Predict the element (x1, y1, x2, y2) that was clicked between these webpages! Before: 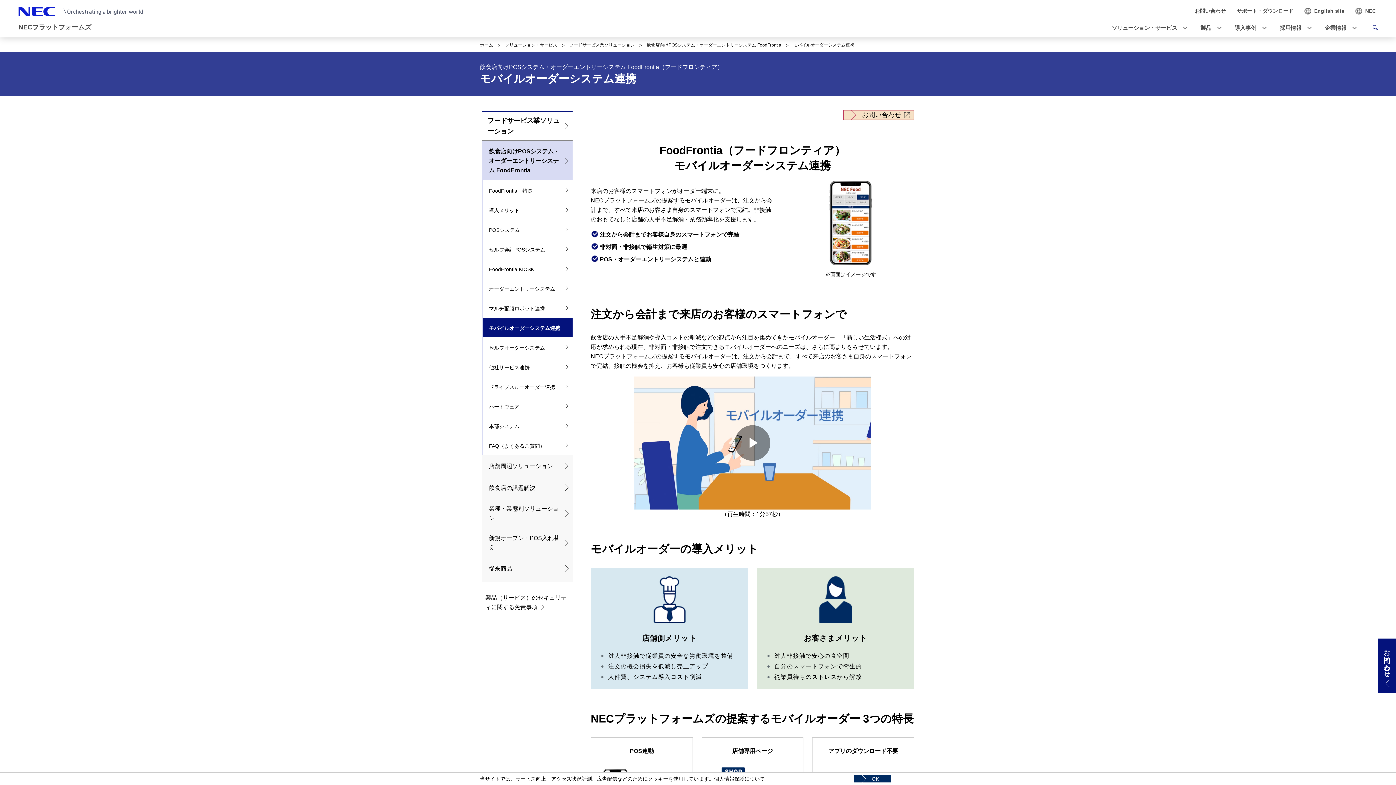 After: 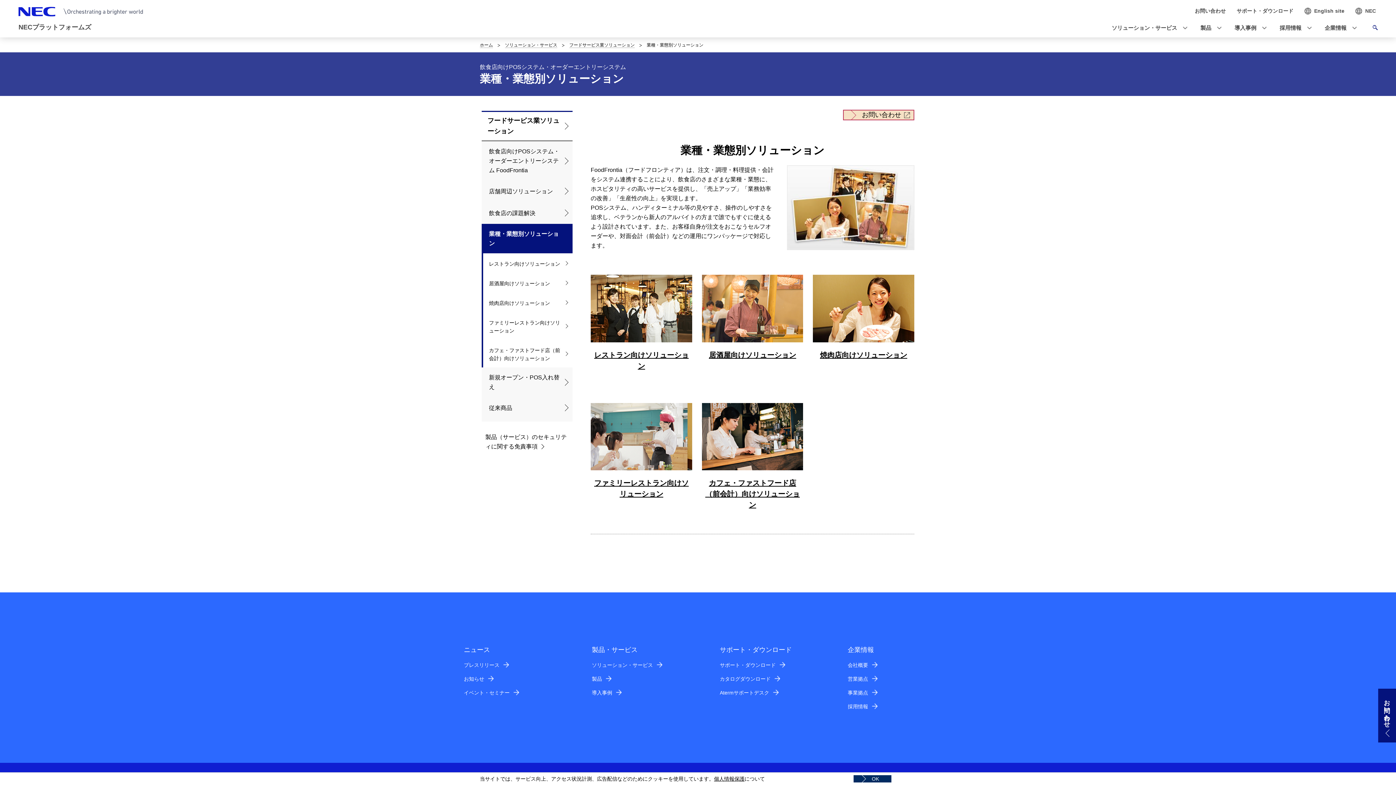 Action: label: 業種・業態別ソリューション bbox: (481, 498, 572, 528)